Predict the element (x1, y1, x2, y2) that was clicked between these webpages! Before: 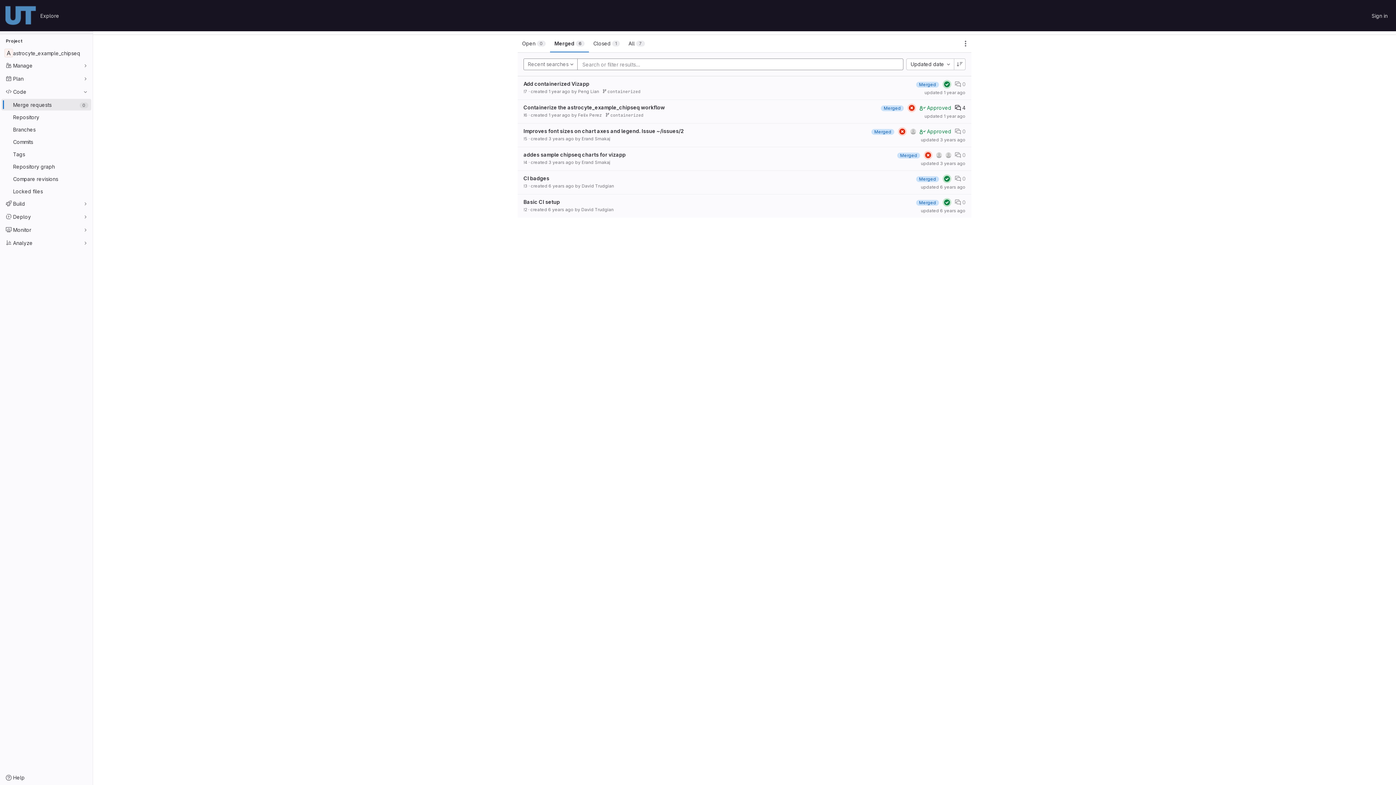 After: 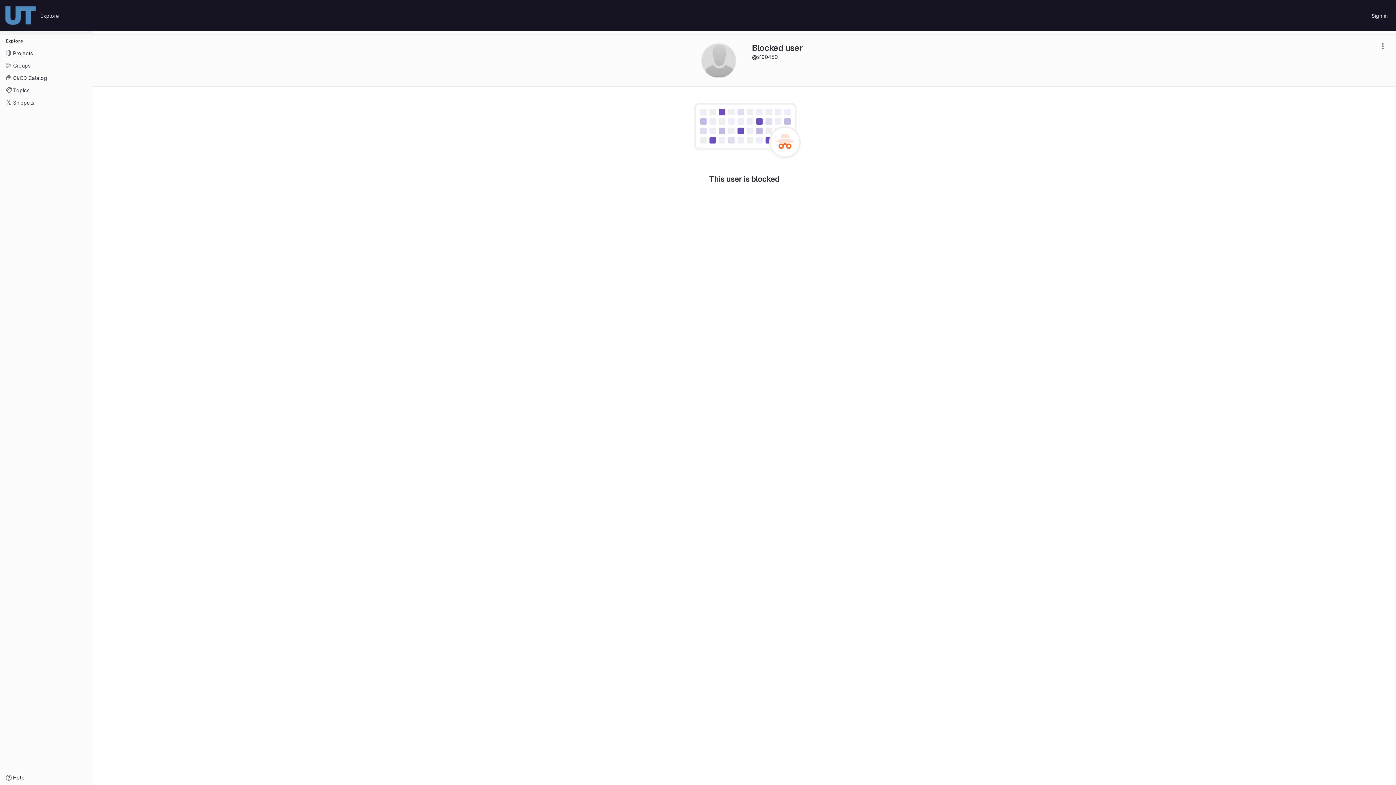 Action: bbox: (910, 128, 916, 134)